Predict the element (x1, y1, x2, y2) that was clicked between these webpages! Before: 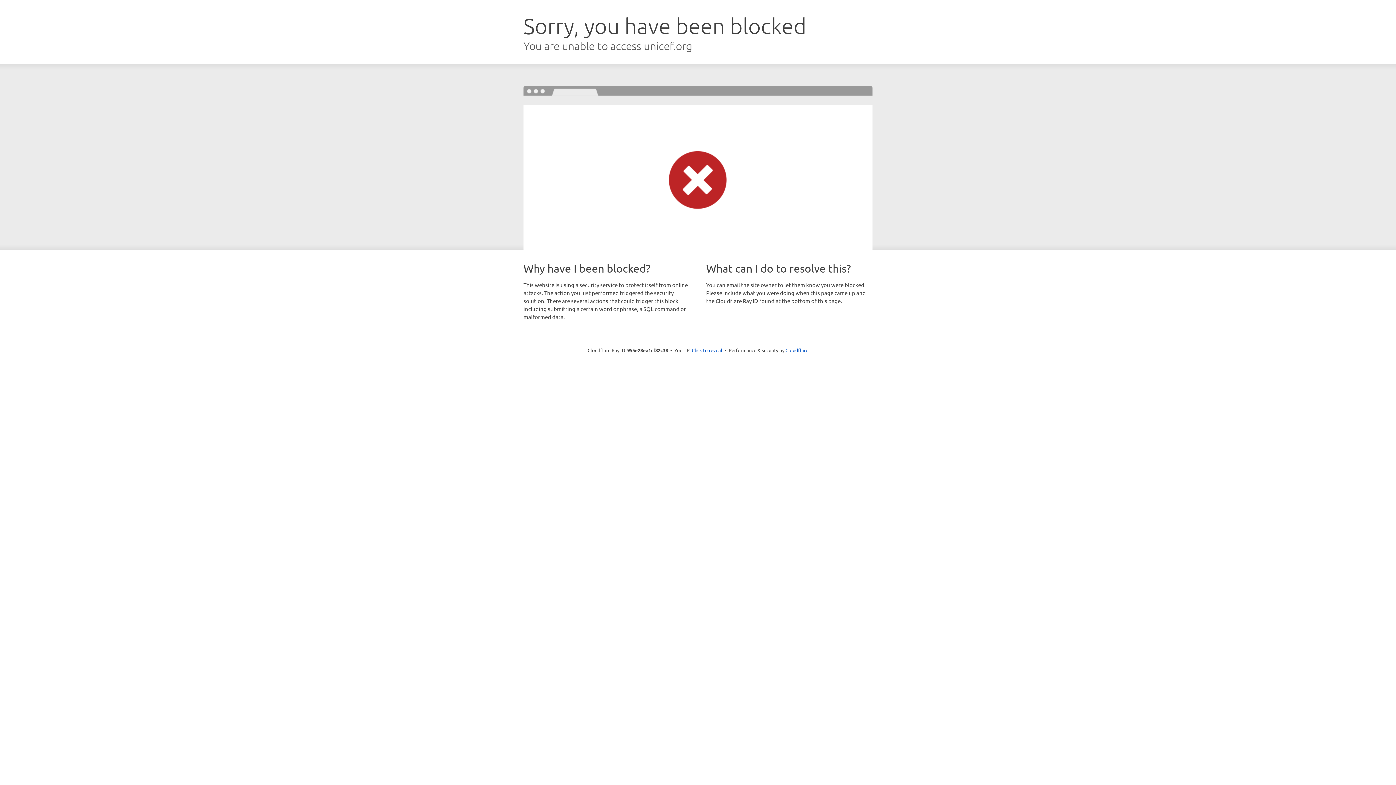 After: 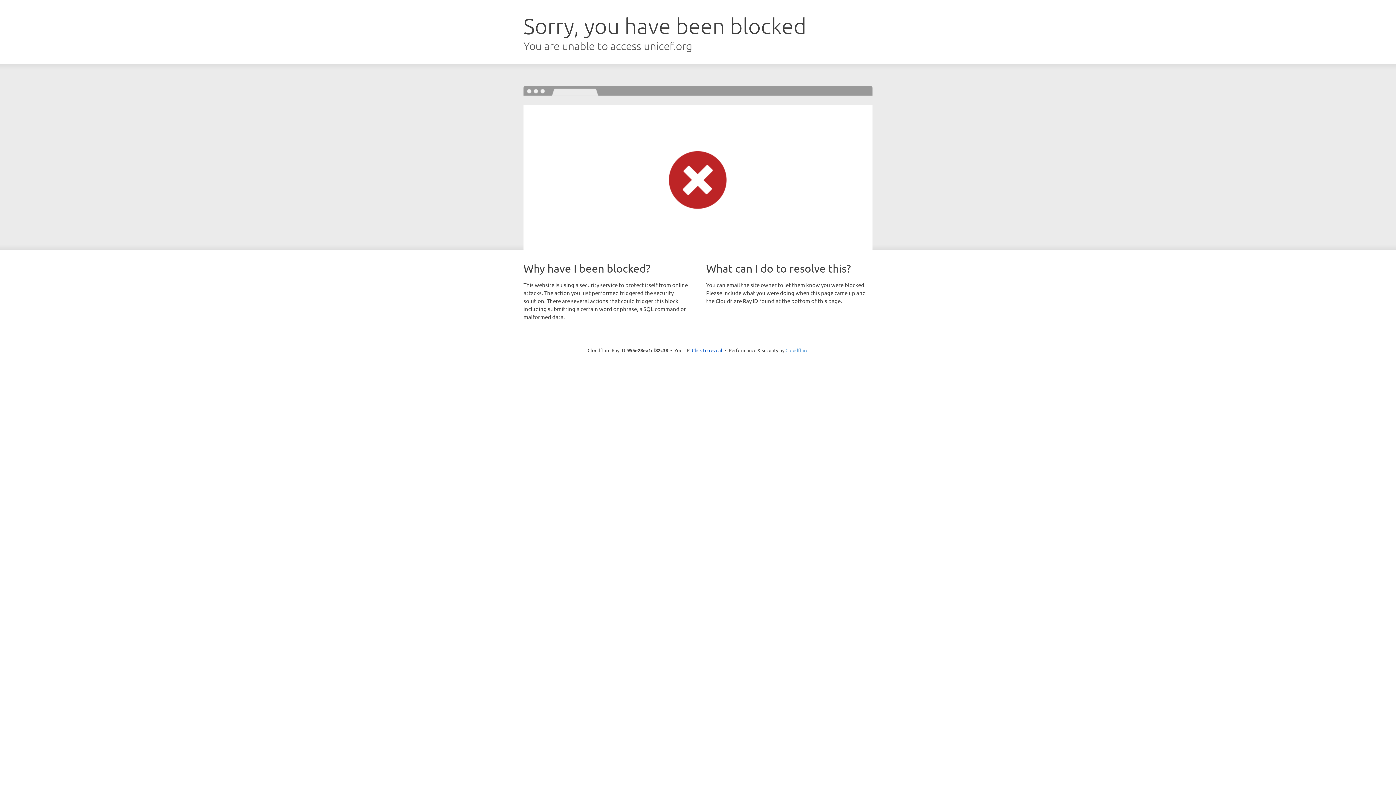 Action: label: Cloudflare bbox: (785, 347, 808, 353)